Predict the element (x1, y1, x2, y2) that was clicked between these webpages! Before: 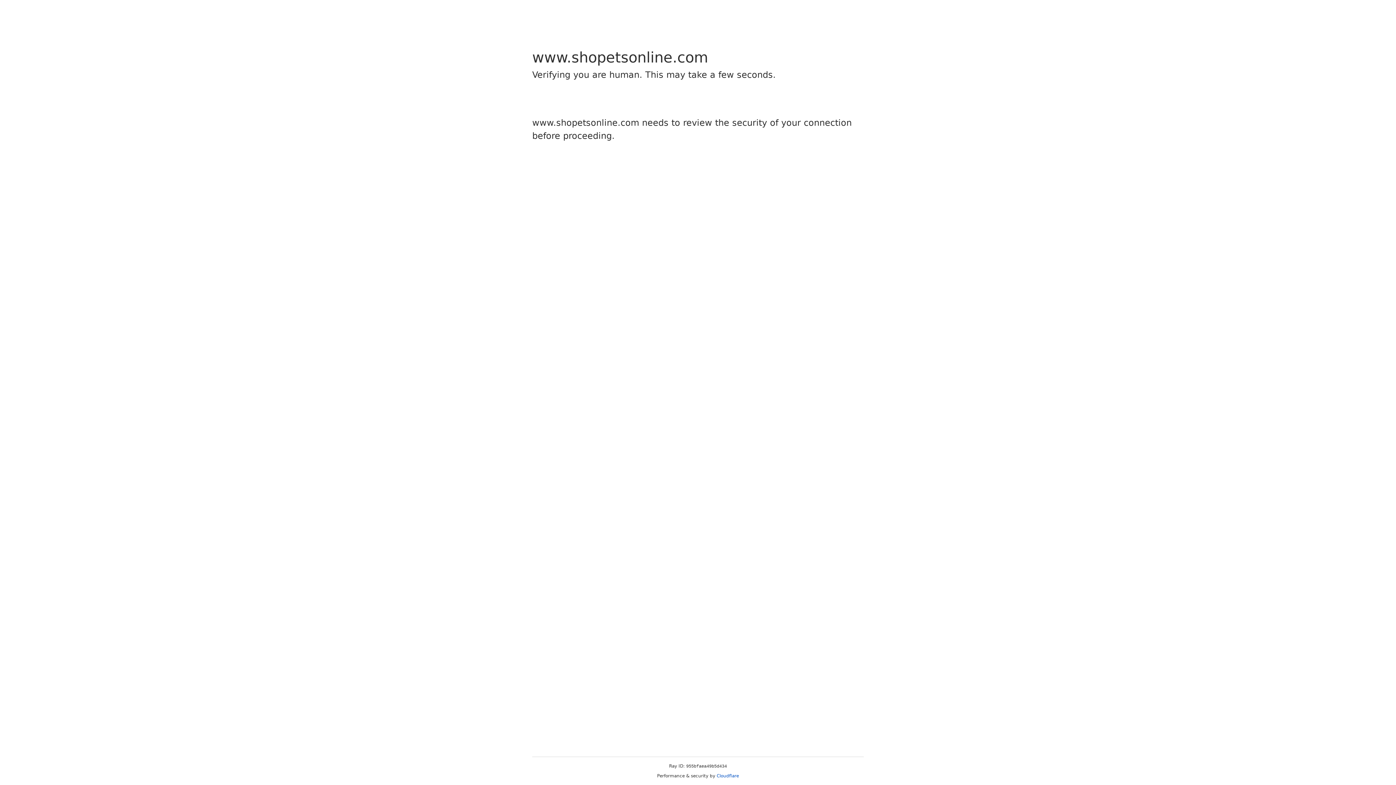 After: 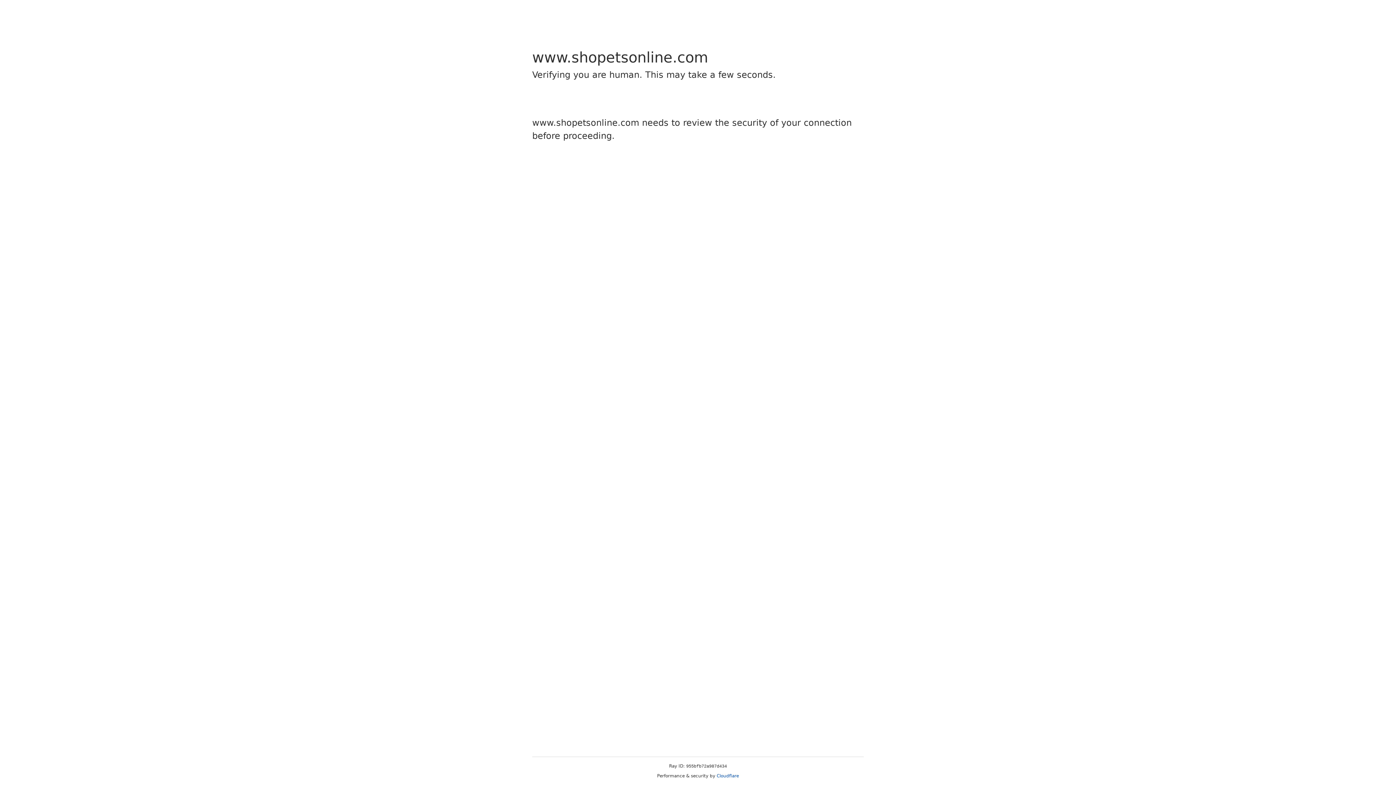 Action: bbox: (716, 773, 739, 778) label: Cloudflare